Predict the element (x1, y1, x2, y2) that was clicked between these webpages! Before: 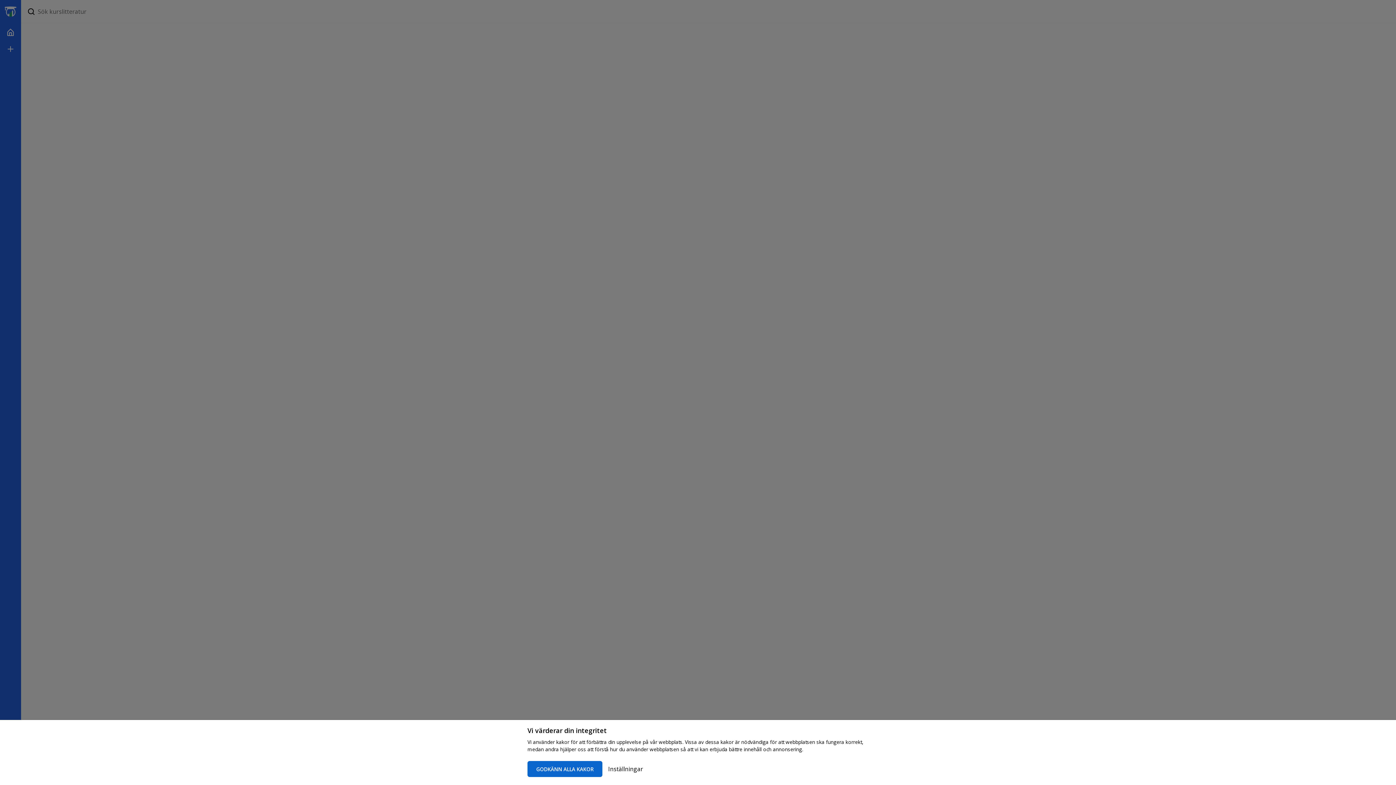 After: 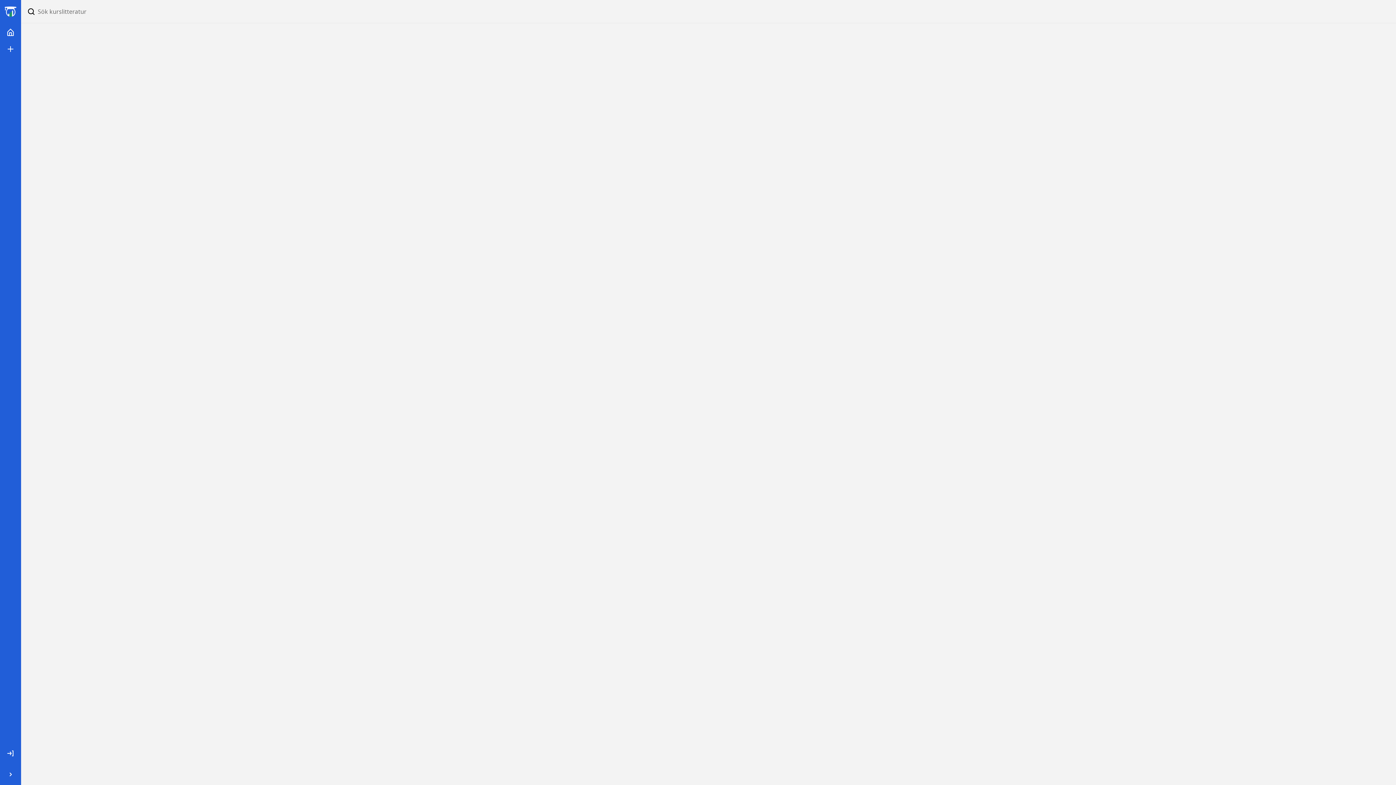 Action: bbox: (527, 761, 602, 777) label: GODKÄNN ALLA KAKOR